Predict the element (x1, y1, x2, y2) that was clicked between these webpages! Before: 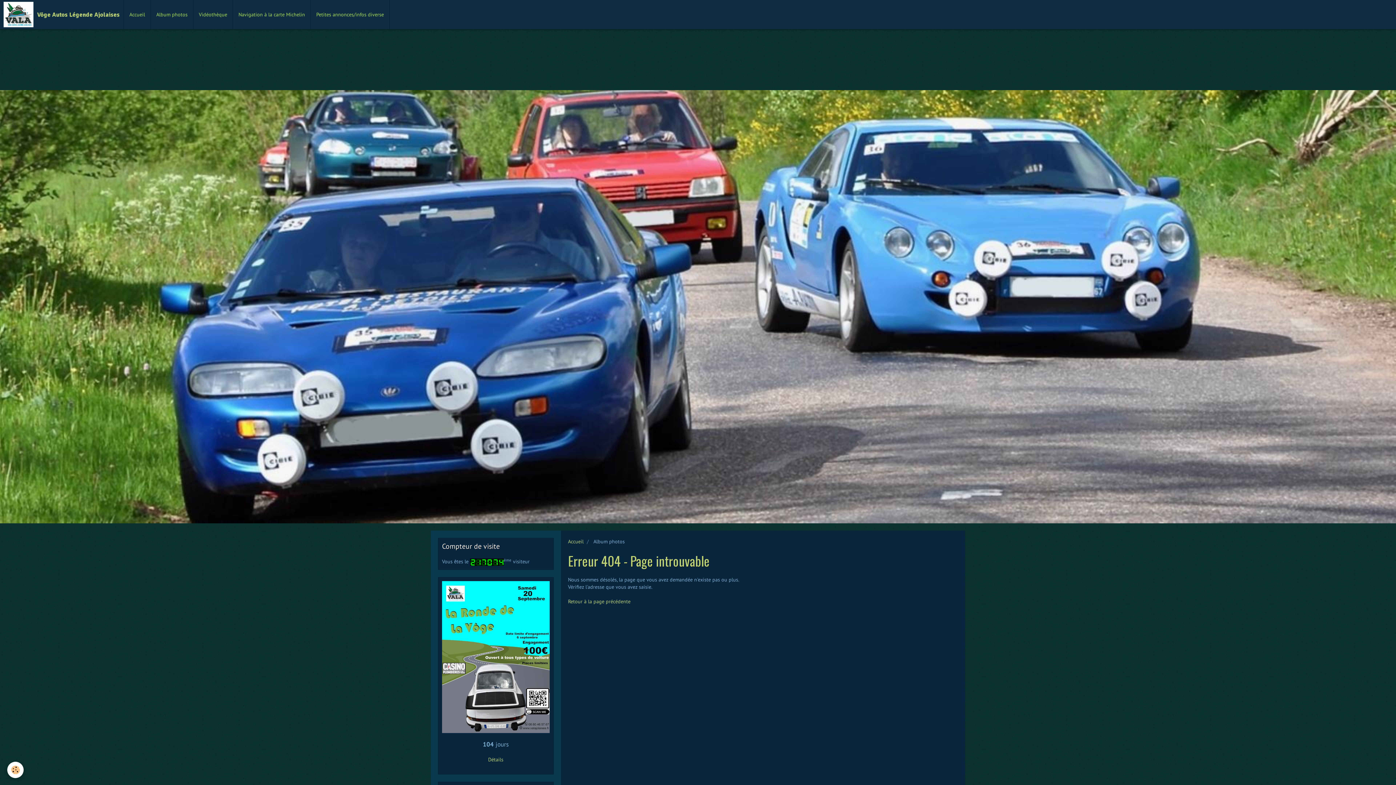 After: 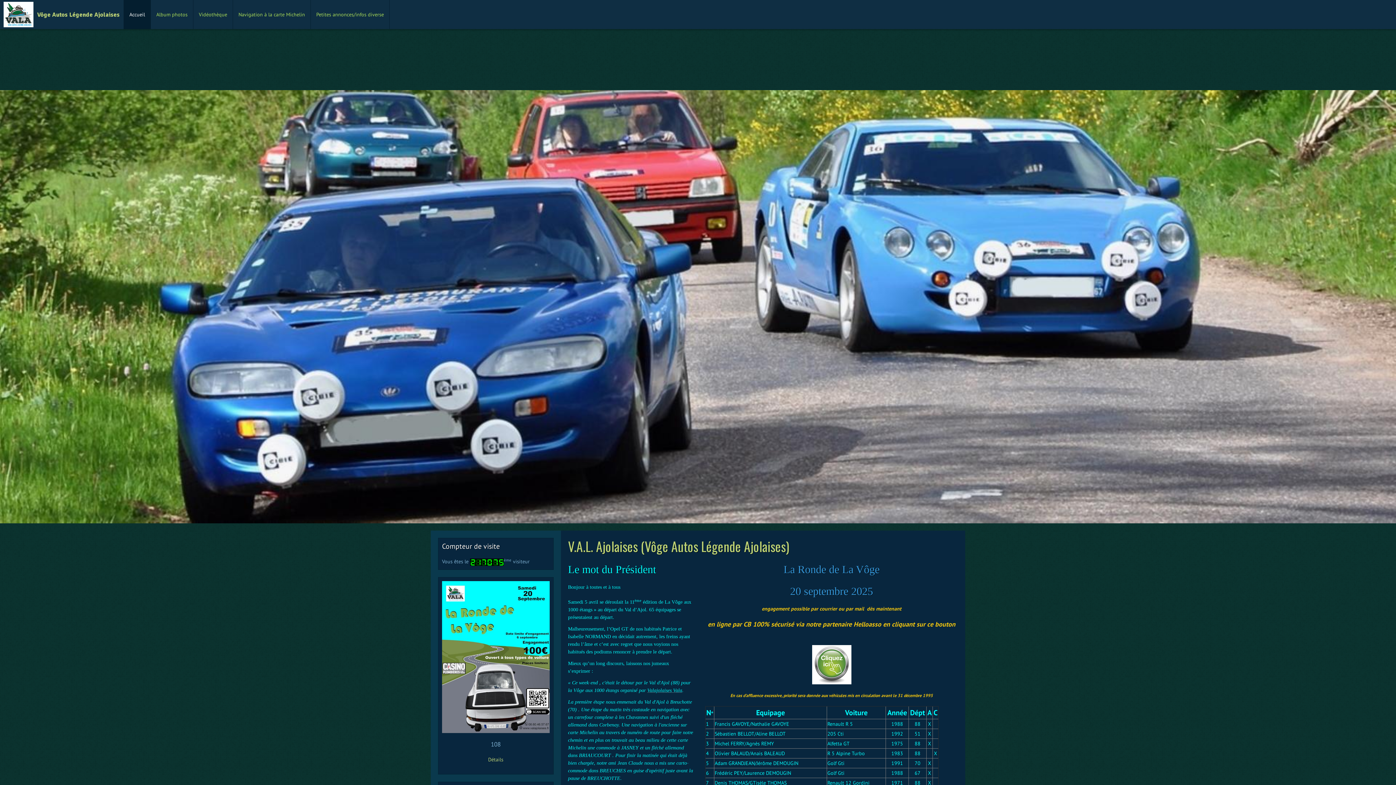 Action: bbox: (568, 538, 583, 545) label: Accueil